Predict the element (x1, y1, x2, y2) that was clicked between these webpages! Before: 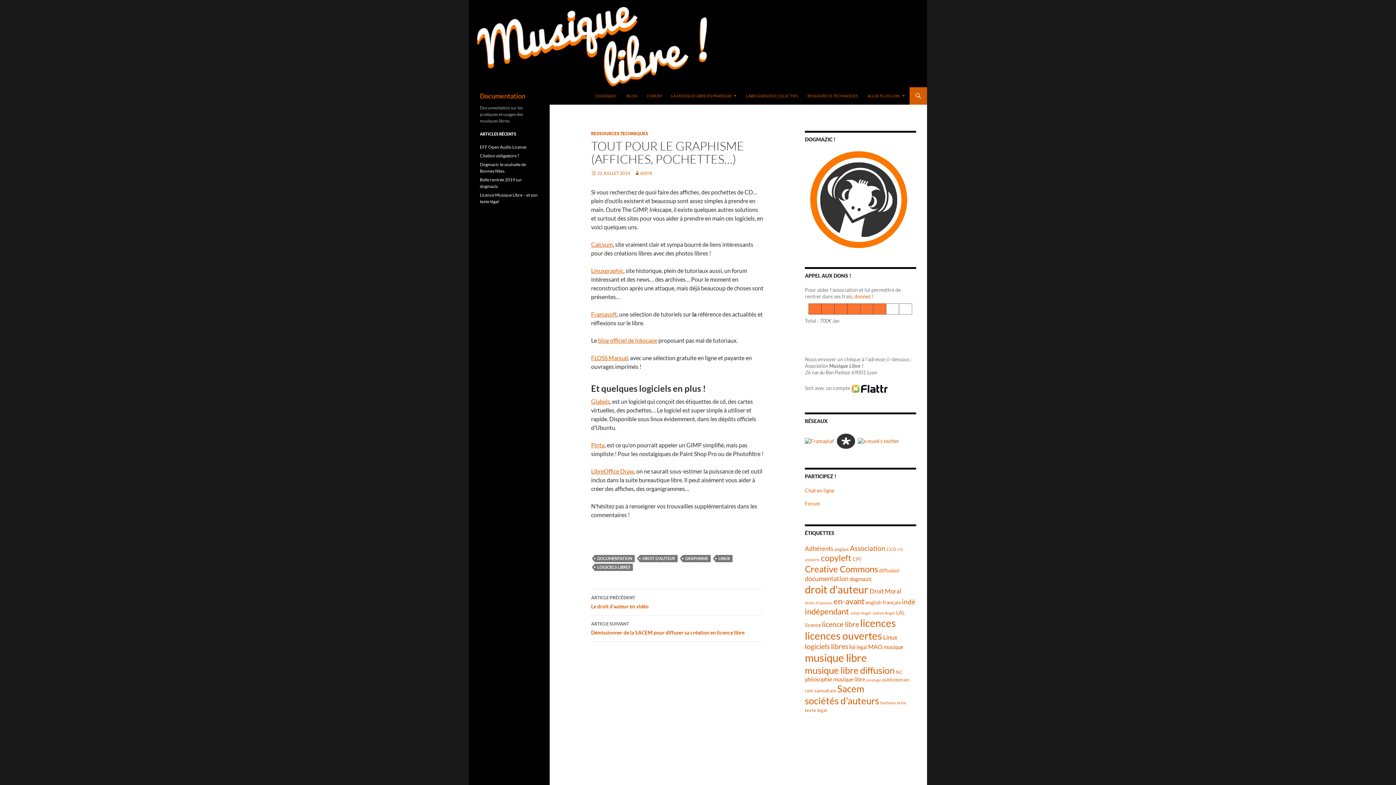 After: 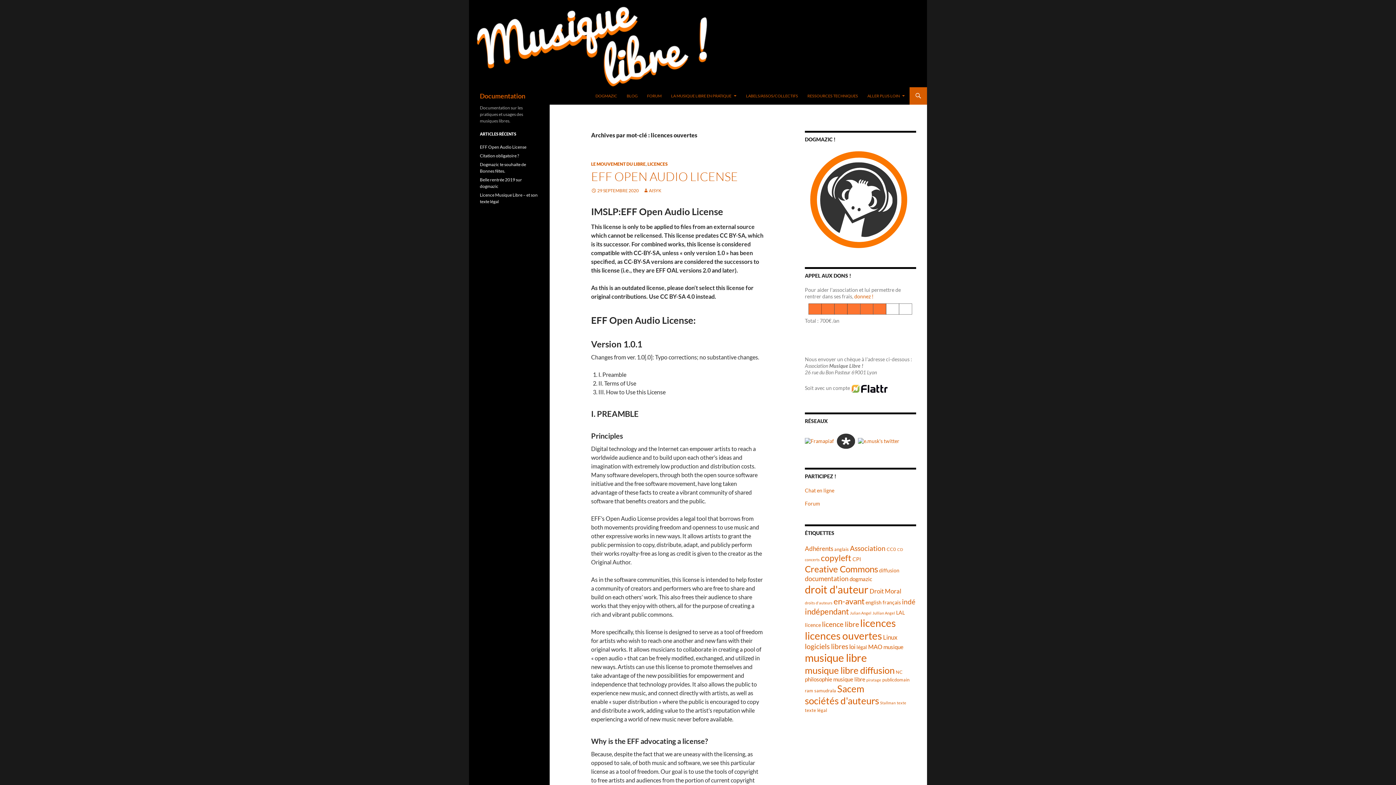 Action: label: licences ouvertes (37 éléments) bbox: (805, 630, 882, 642)